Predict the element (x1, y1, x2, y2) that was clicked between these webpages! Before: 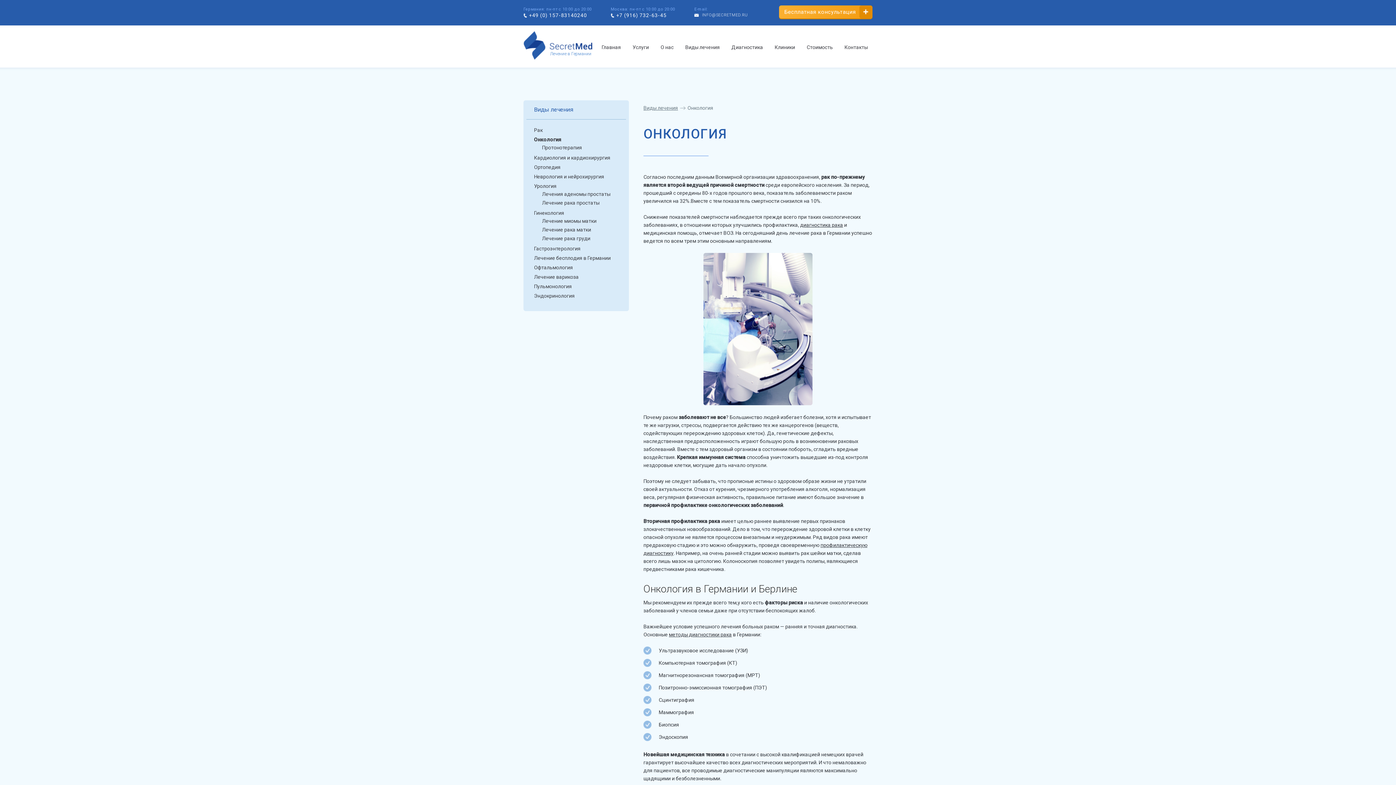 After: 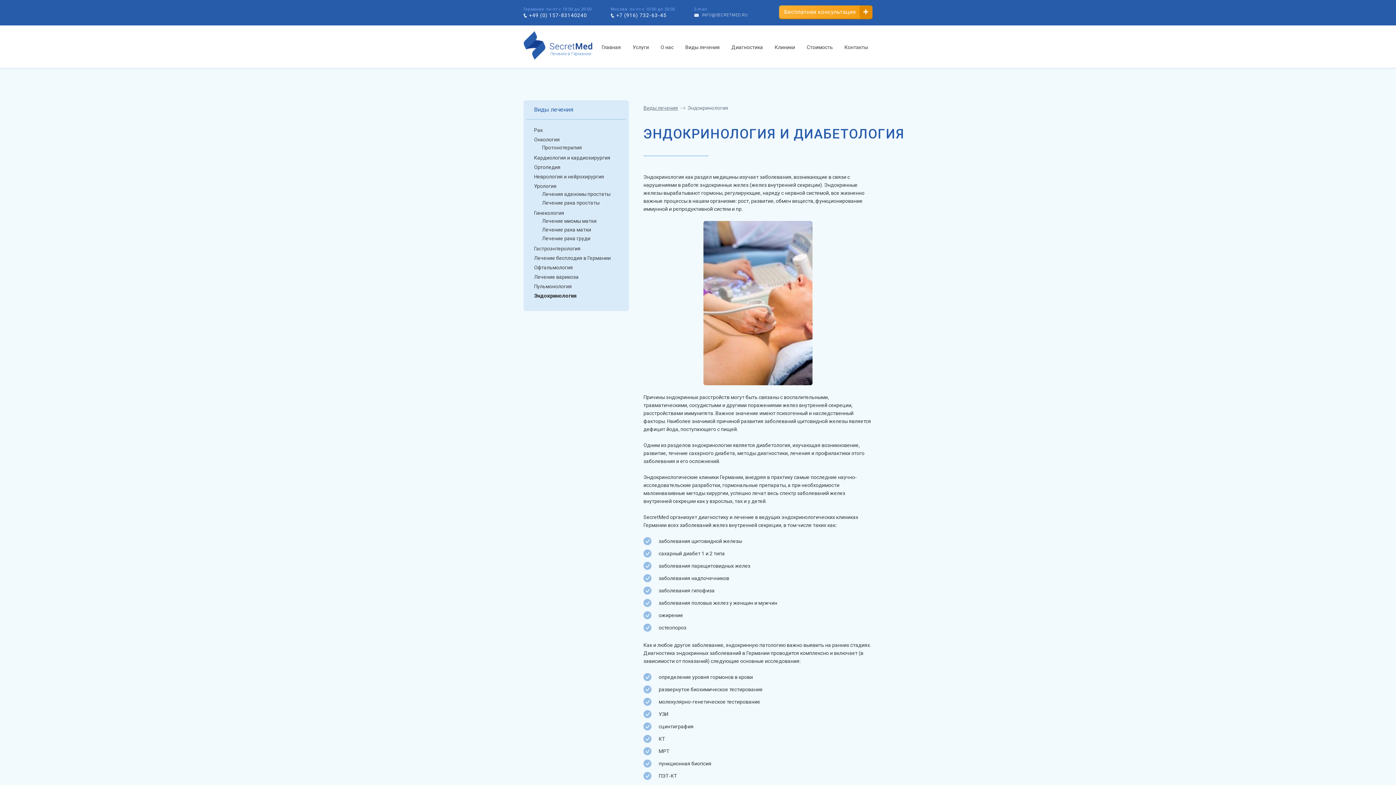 Action: bbox: (534, 293, 574, 298) label: Эндокринология